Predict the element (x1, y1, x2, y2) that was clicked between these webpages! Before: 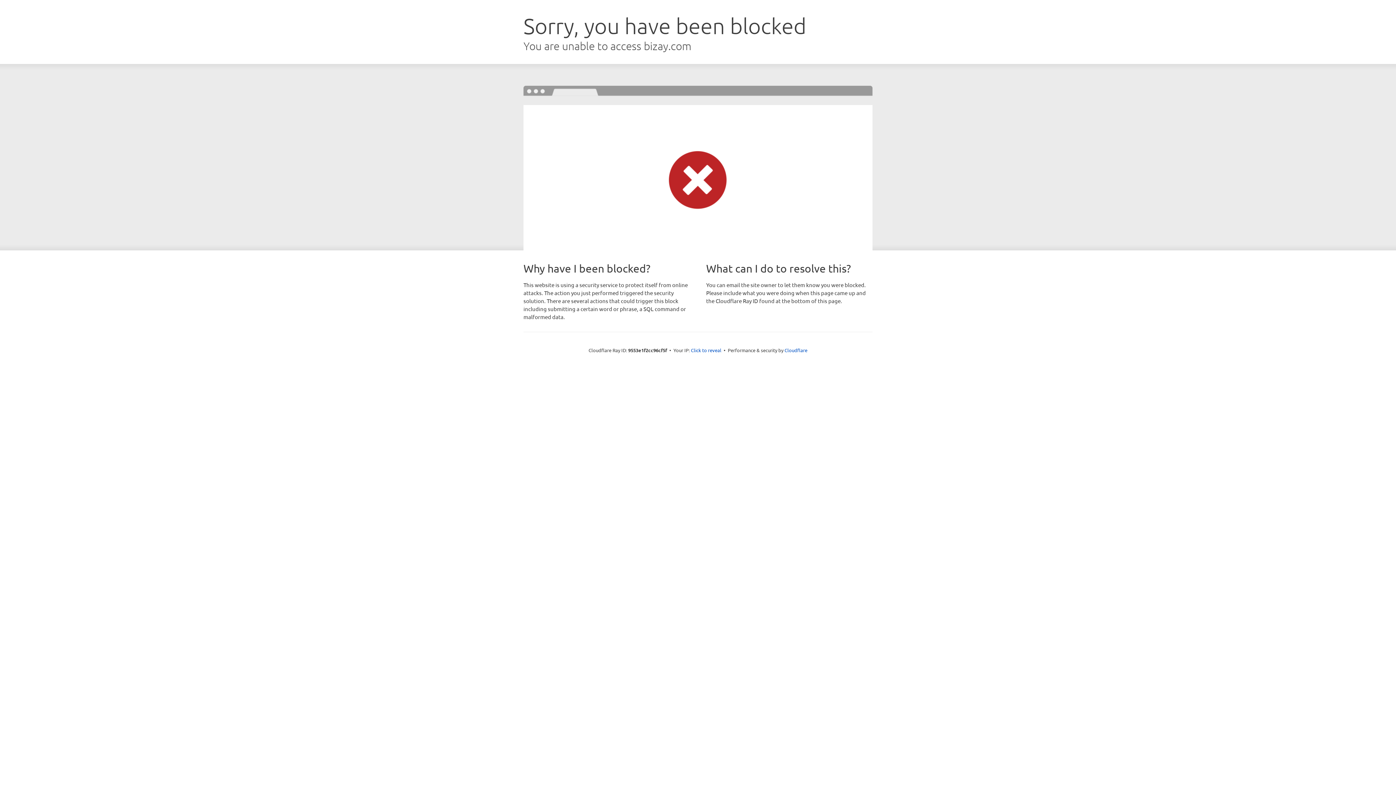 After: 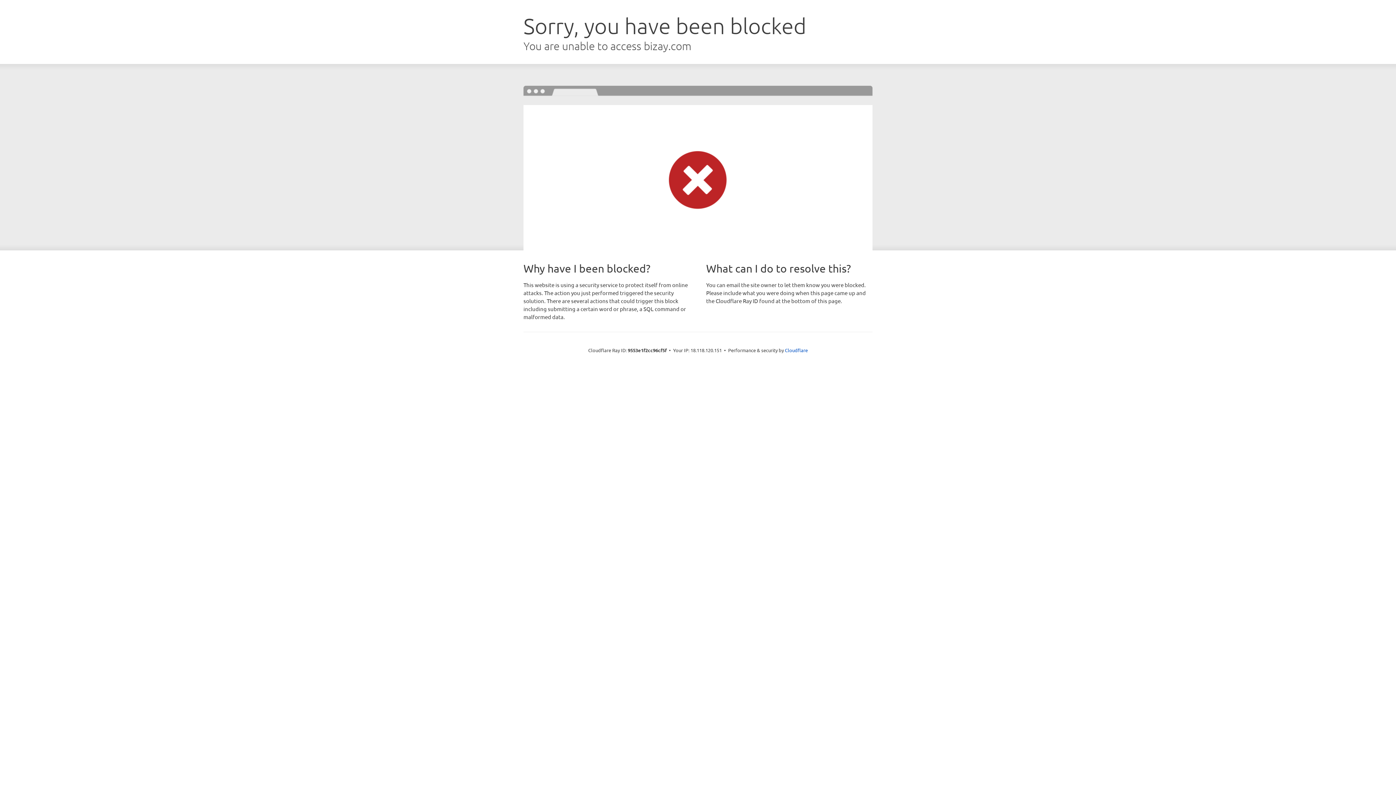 Action: bbox: (691, 346, 721, 353) label: Click to reveal